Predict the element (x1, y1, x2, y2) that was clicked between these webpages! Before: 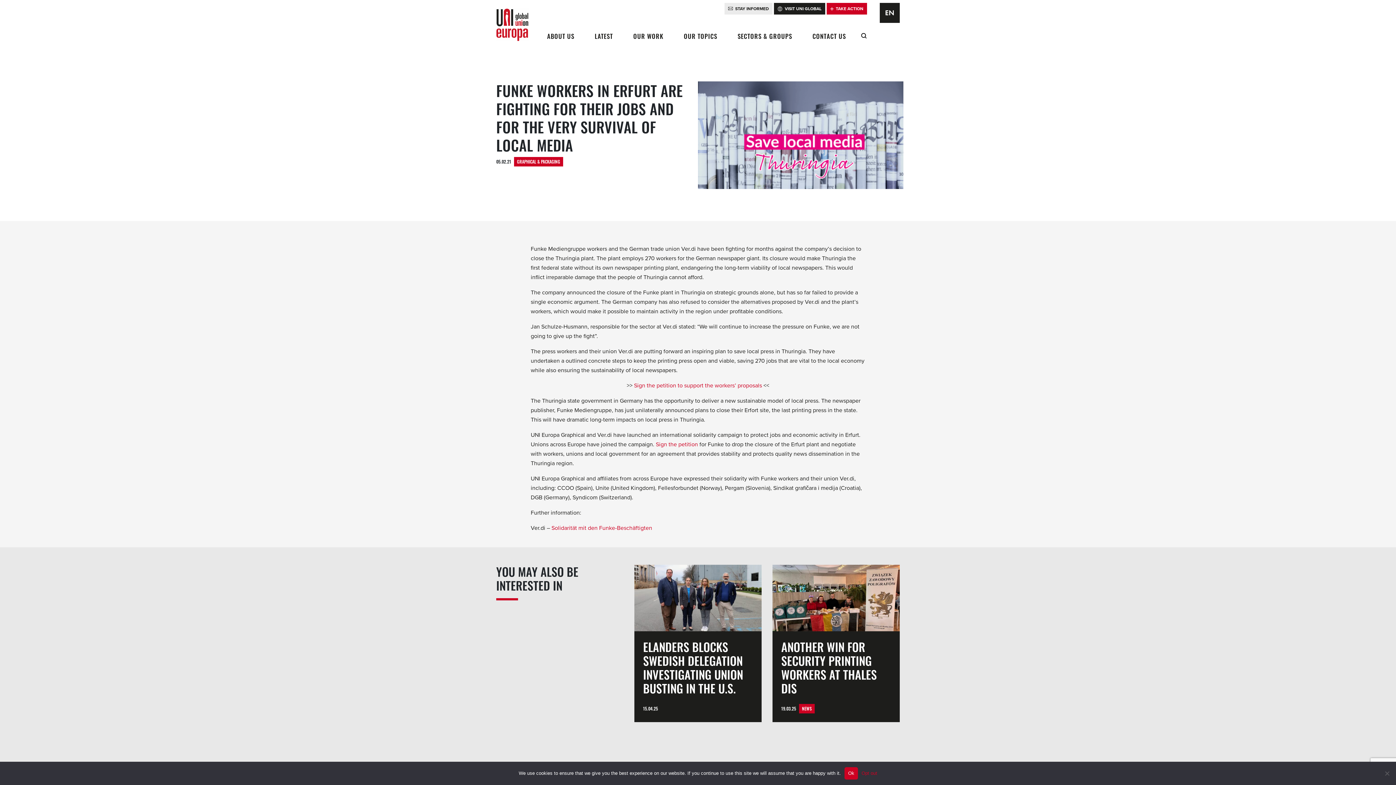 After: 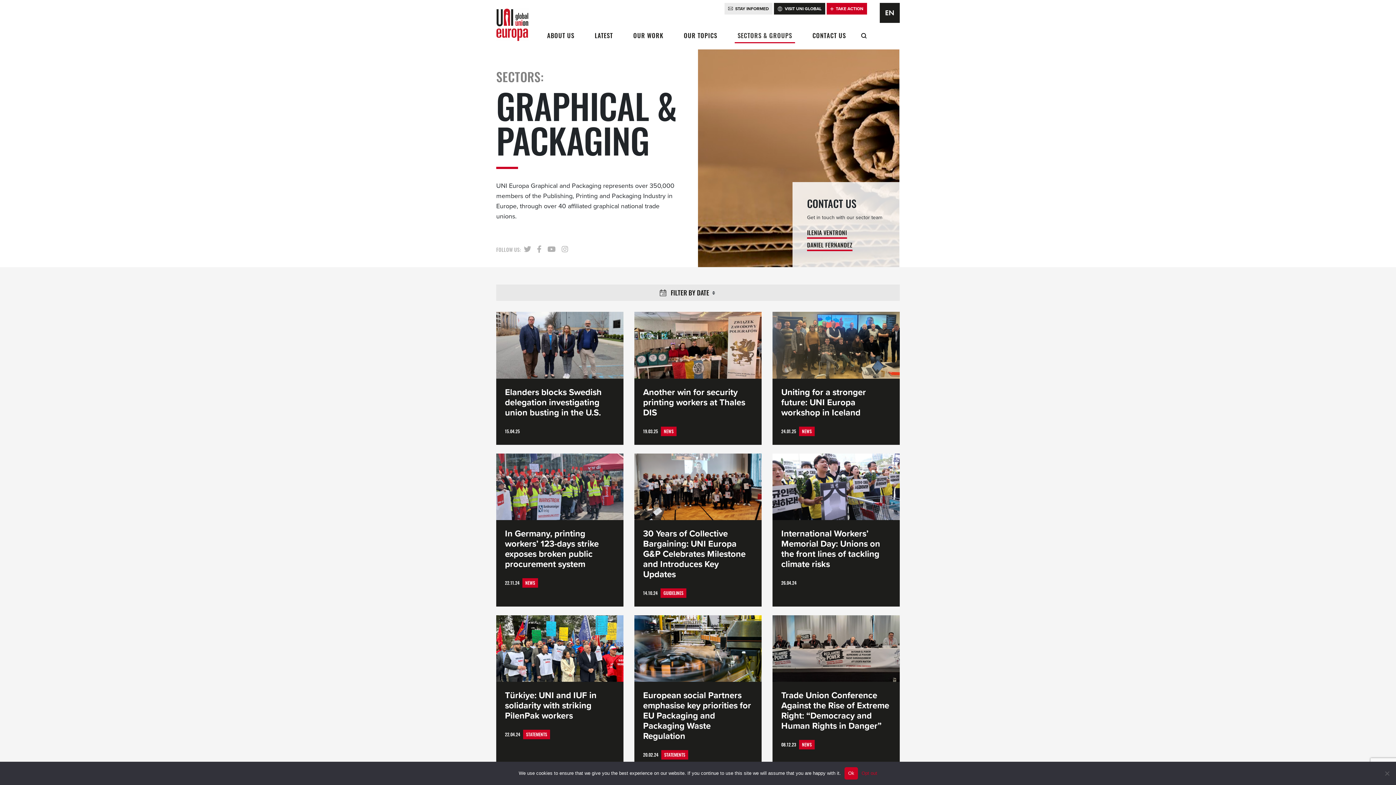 Action: label: GRAPHICAL & PACKAGING bbox: (517, 158, 560, 164)